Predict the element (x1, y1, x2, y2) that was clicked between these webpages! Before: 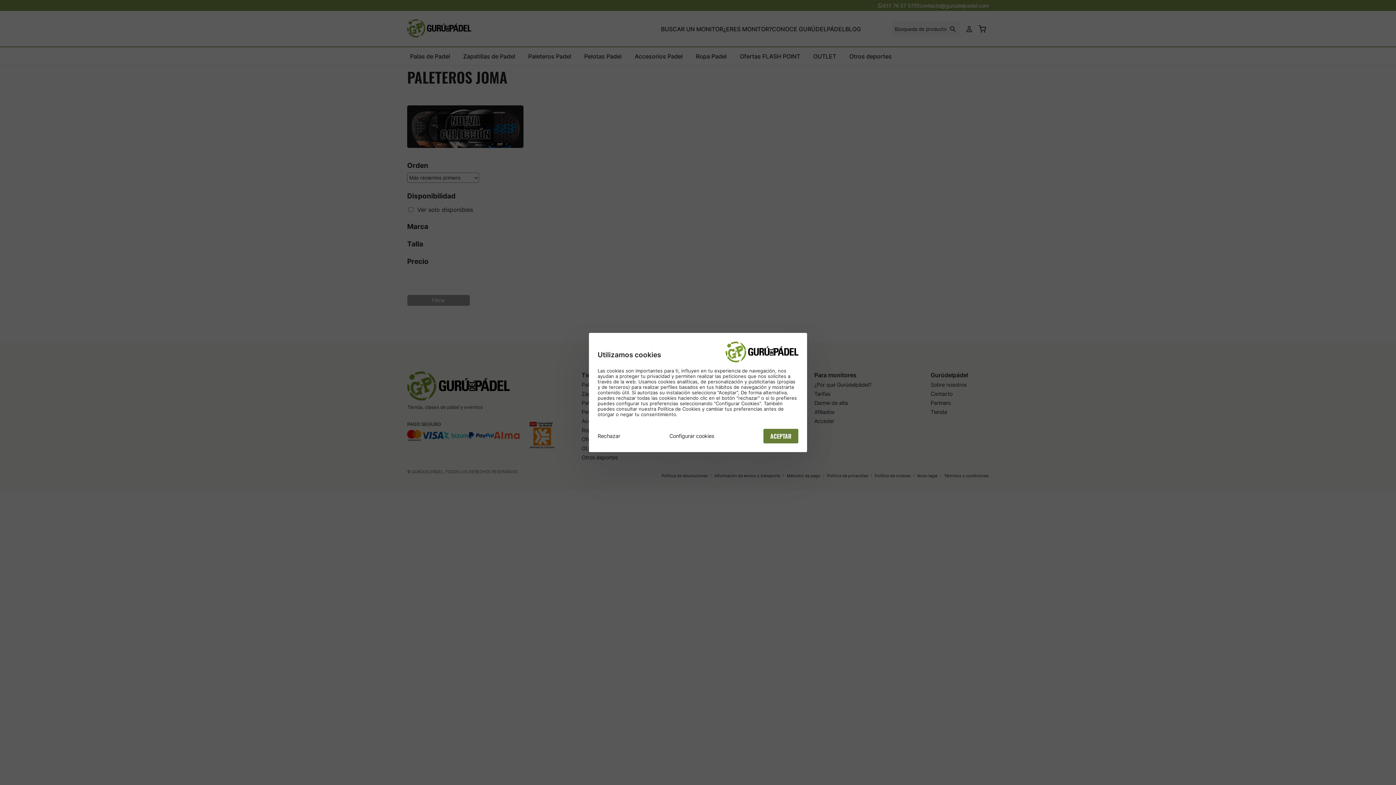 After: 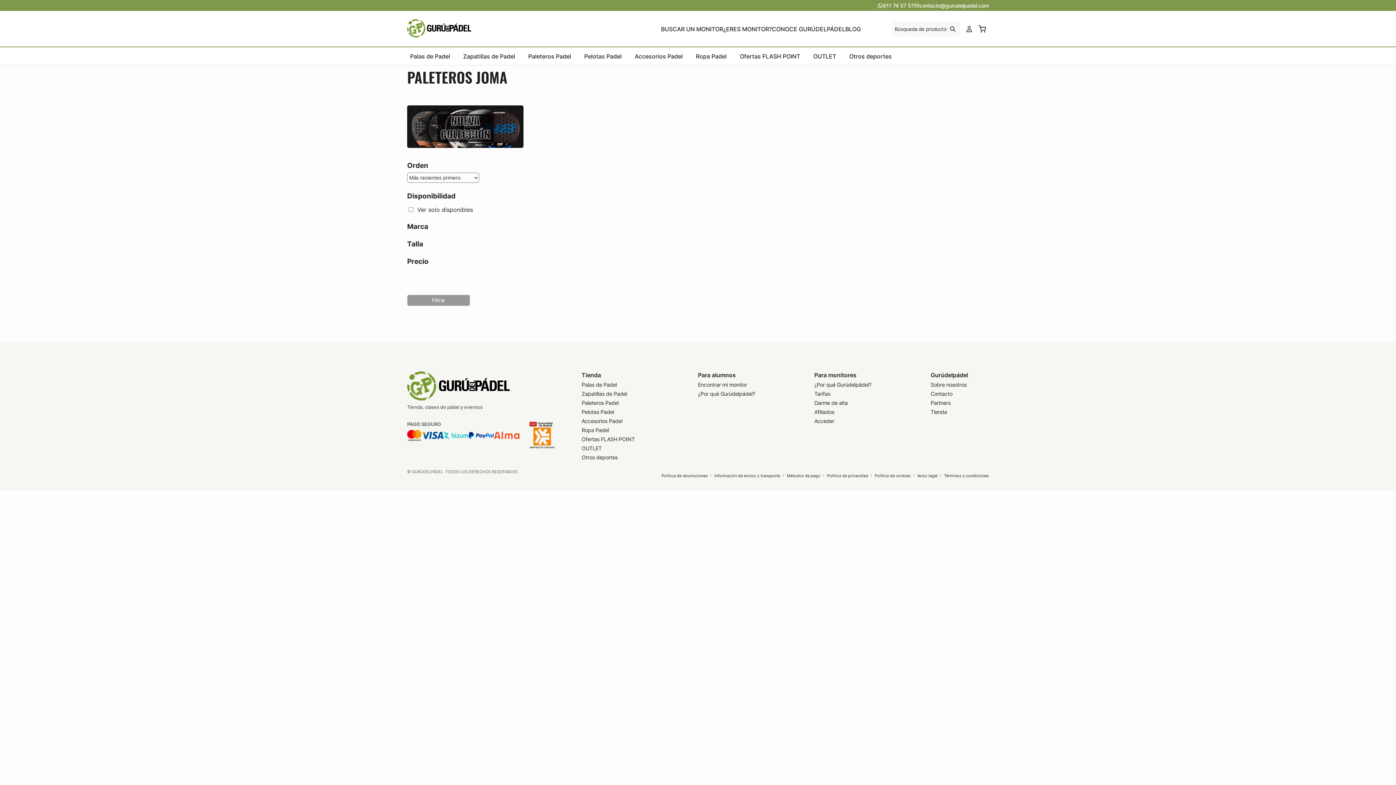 Action: label: ACEPTAR bbox: (763, 429, 798, 443)